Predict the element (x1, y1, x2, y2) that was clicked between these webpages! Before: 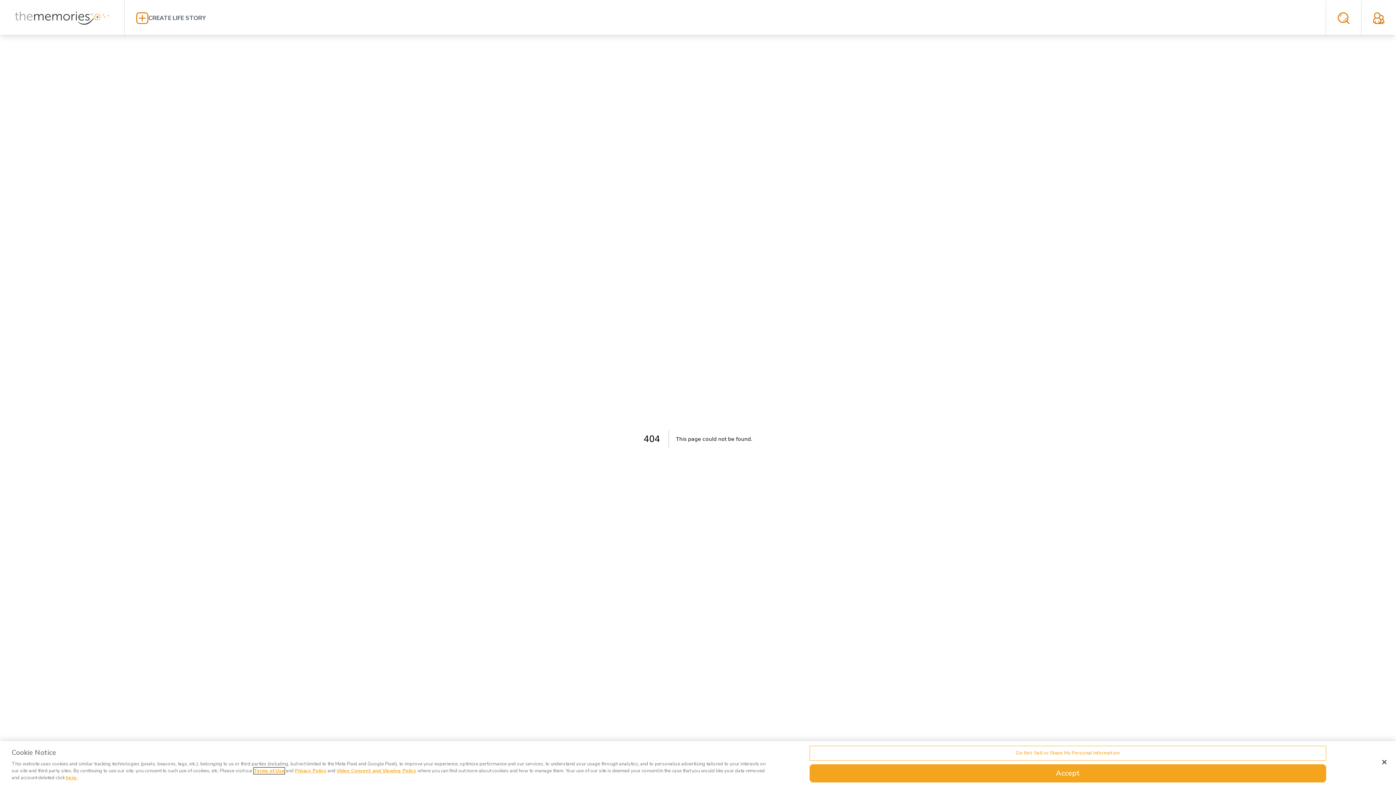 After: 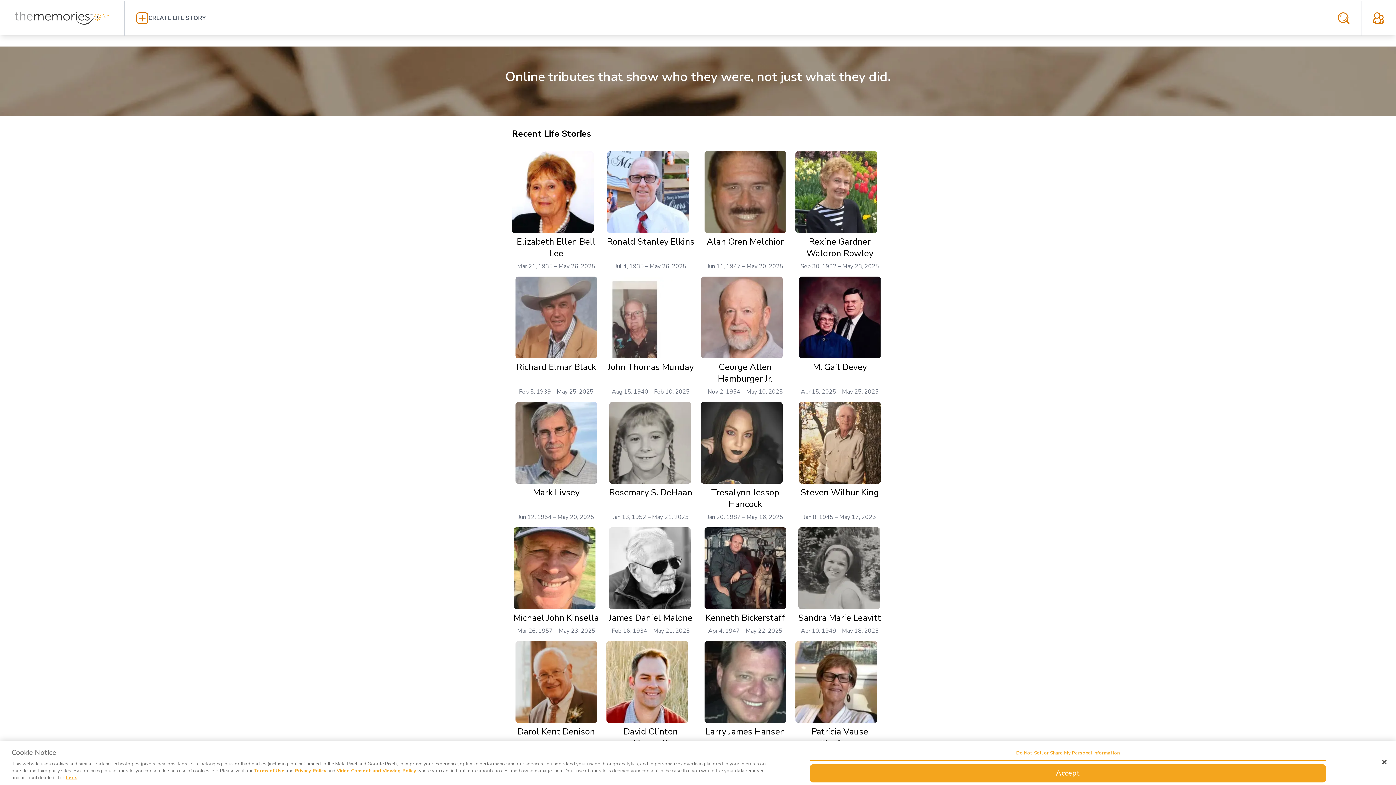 Action: bbox: (11, 11, 112, 24)